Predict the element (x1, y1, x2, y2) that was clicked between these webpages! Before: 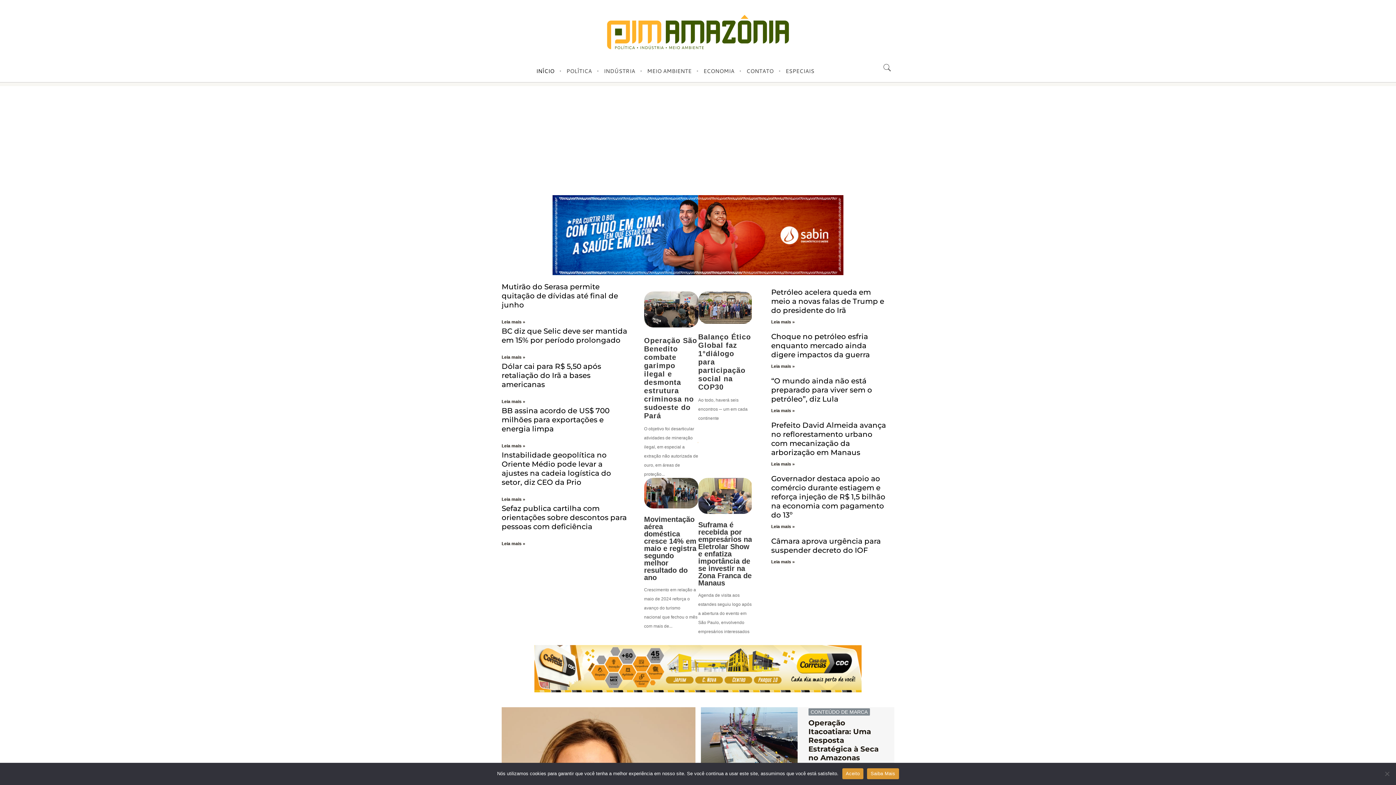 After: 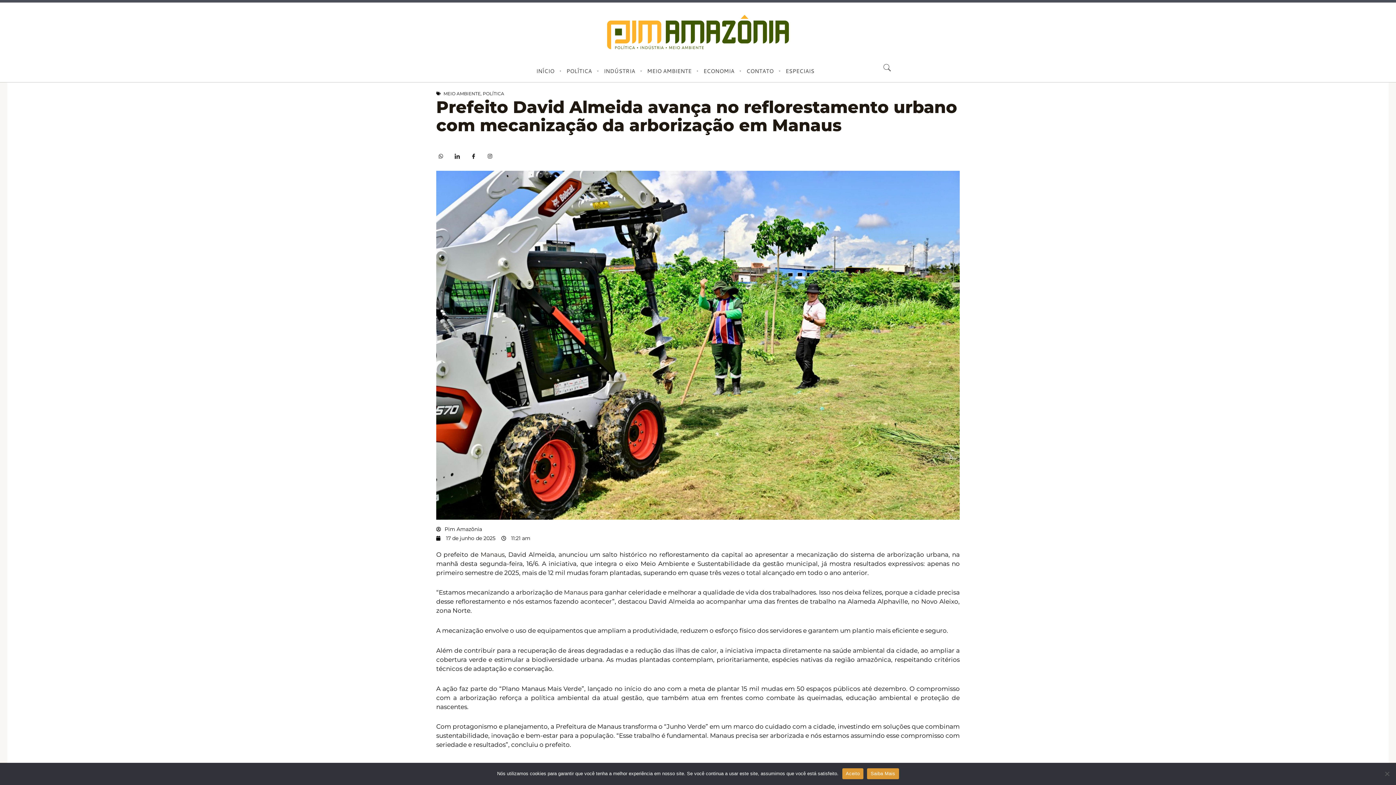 Action: label: Leia mais sobre Prefeito David Almeida avança no reflorestamento urbano com mecanização da arborização em Manaus bbox: (771, 461, 795, 466)